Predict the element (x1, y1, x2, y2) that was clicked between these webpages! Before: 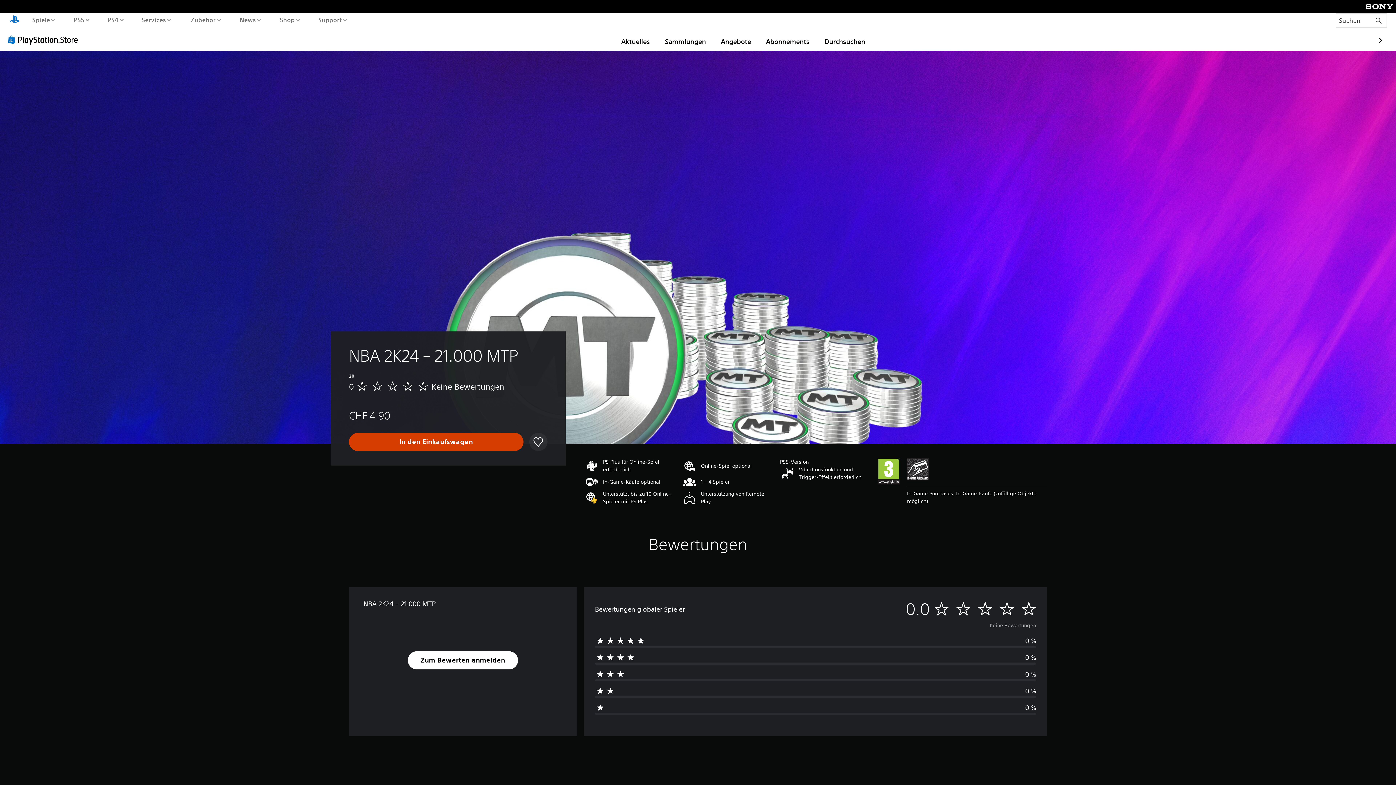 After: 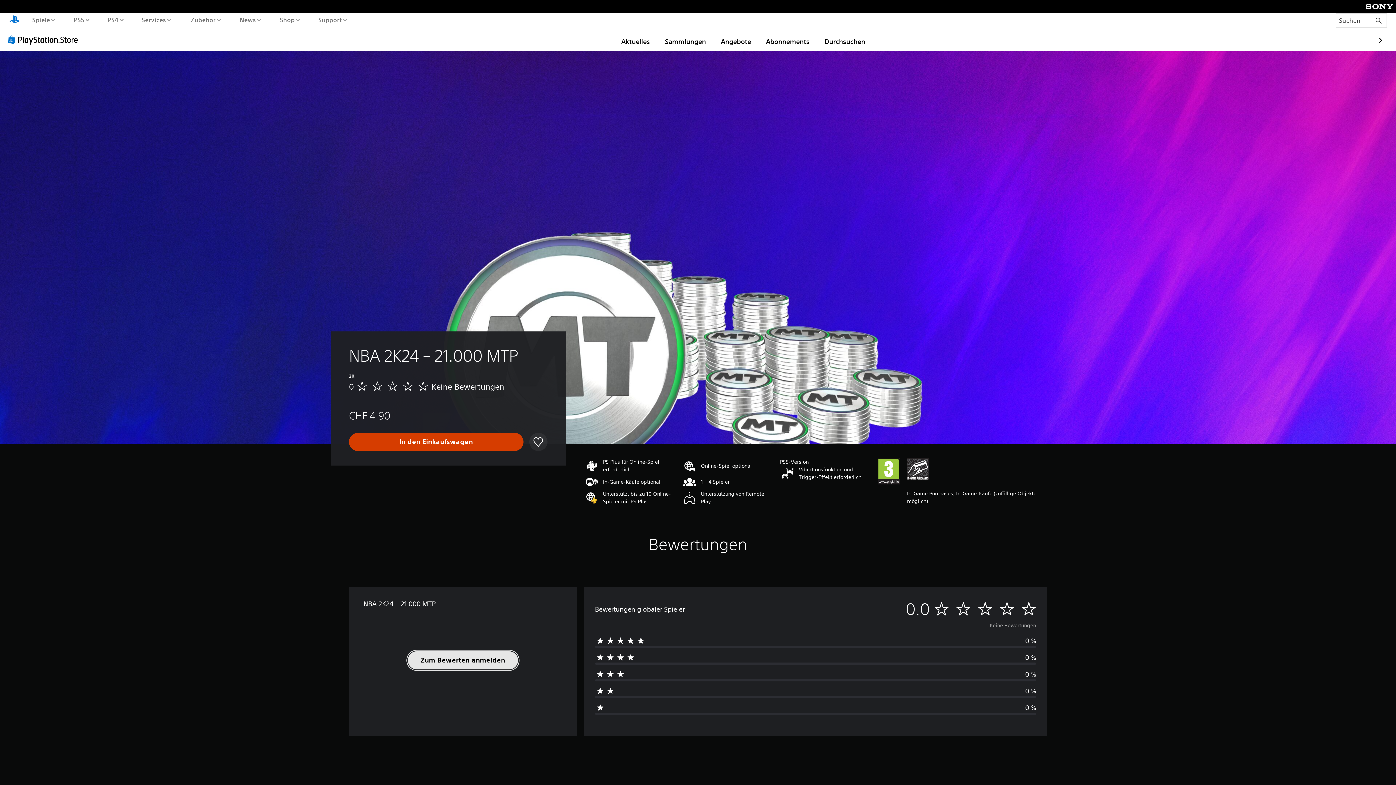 Action: bbox: (407, 651, 518, 669) label: Zum Bewerten anmelden